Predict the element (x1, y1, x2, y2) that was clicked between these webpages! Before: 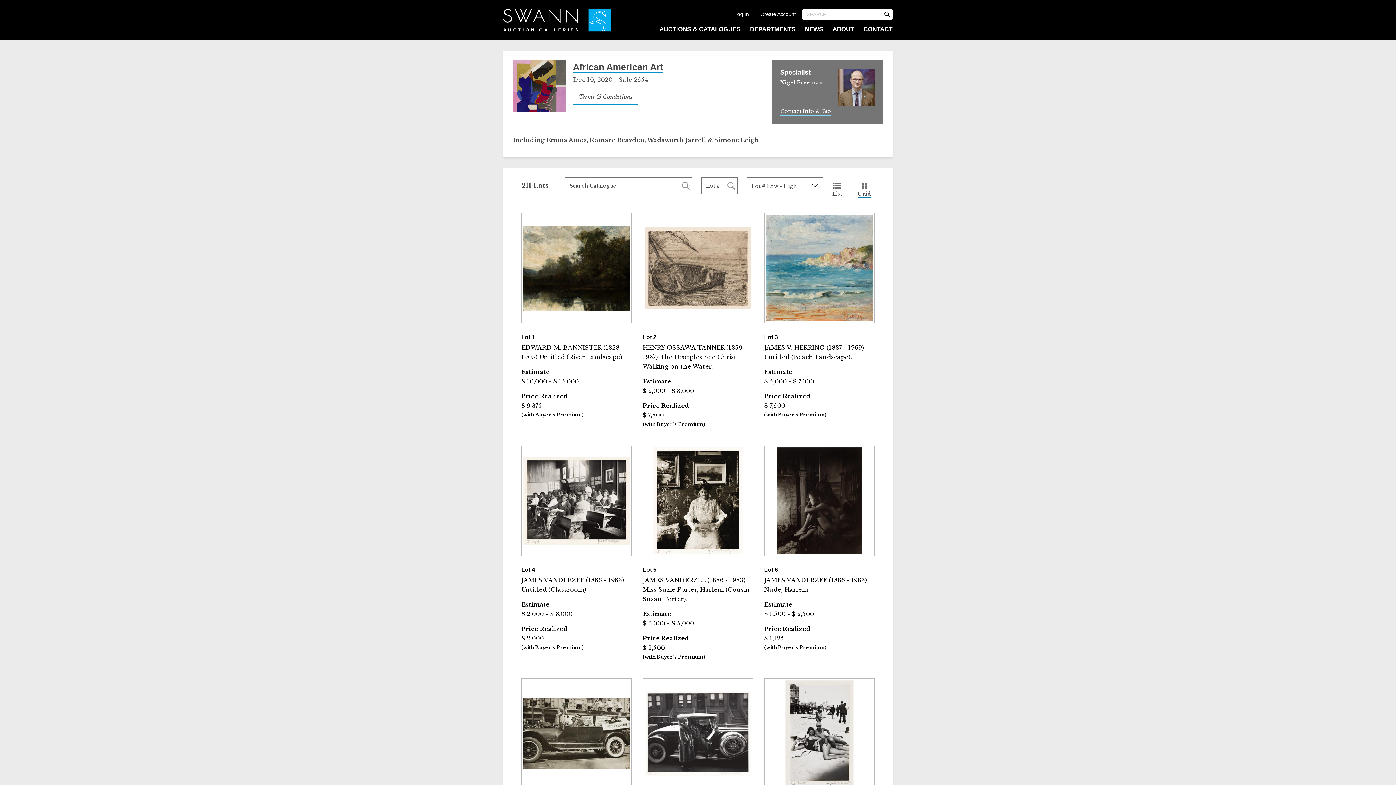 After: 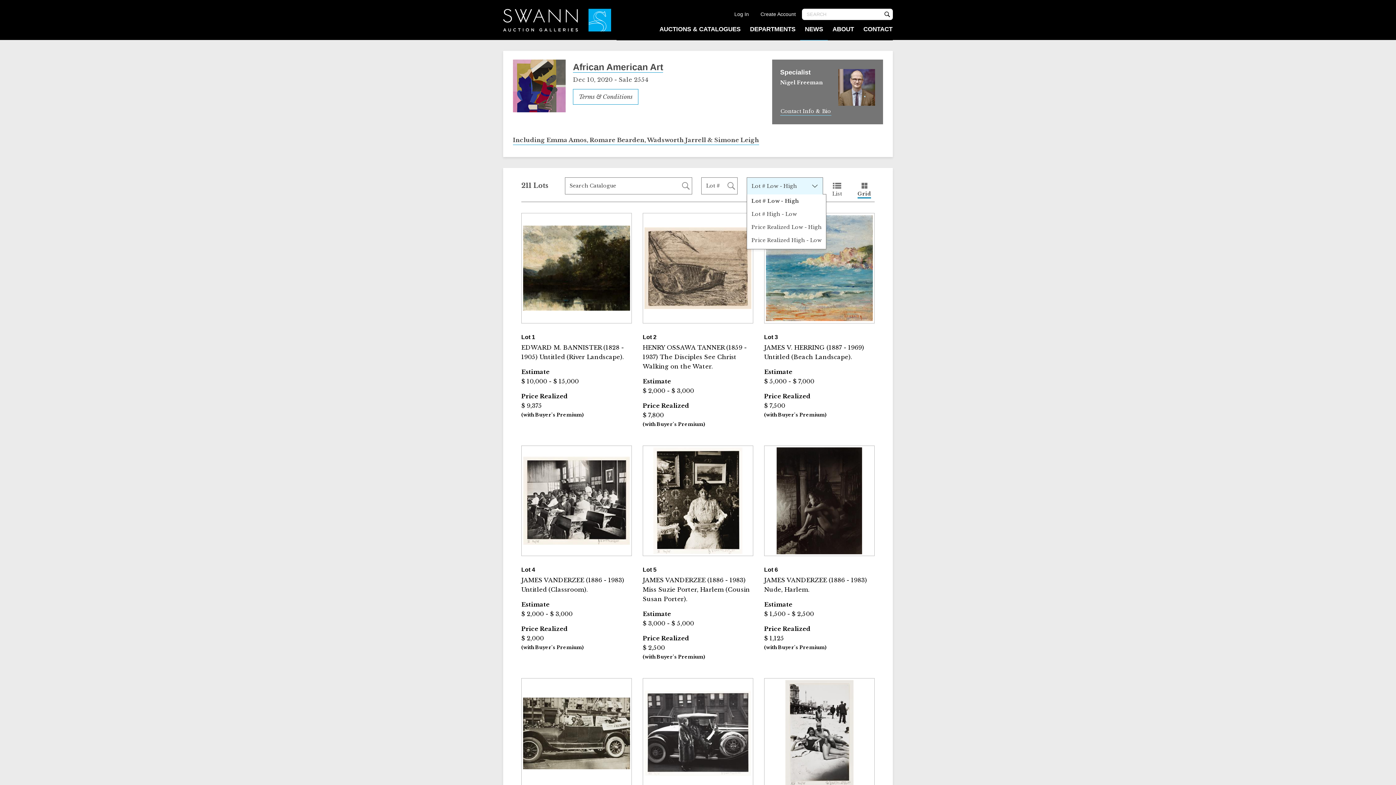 Action: bbox: (746, 177, 823, 194) label: View By